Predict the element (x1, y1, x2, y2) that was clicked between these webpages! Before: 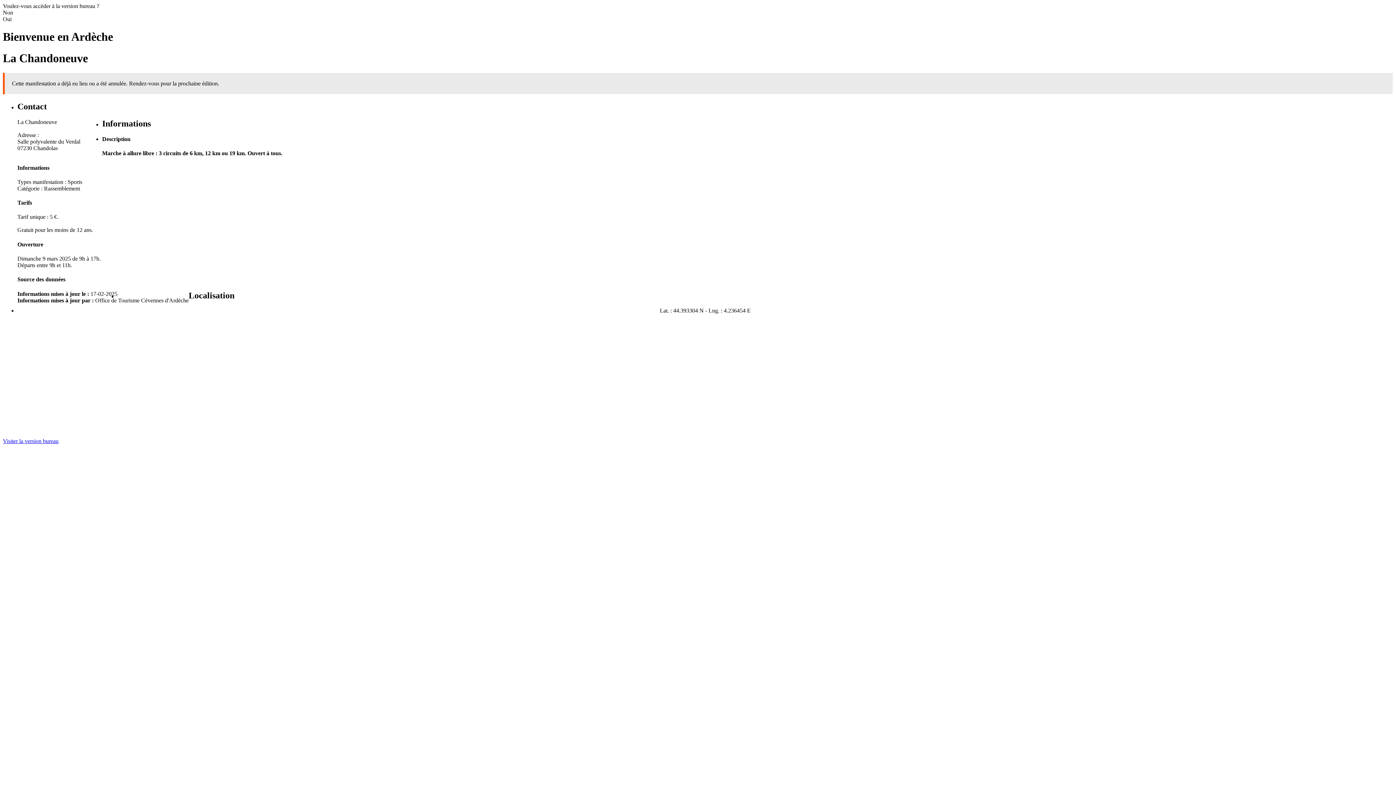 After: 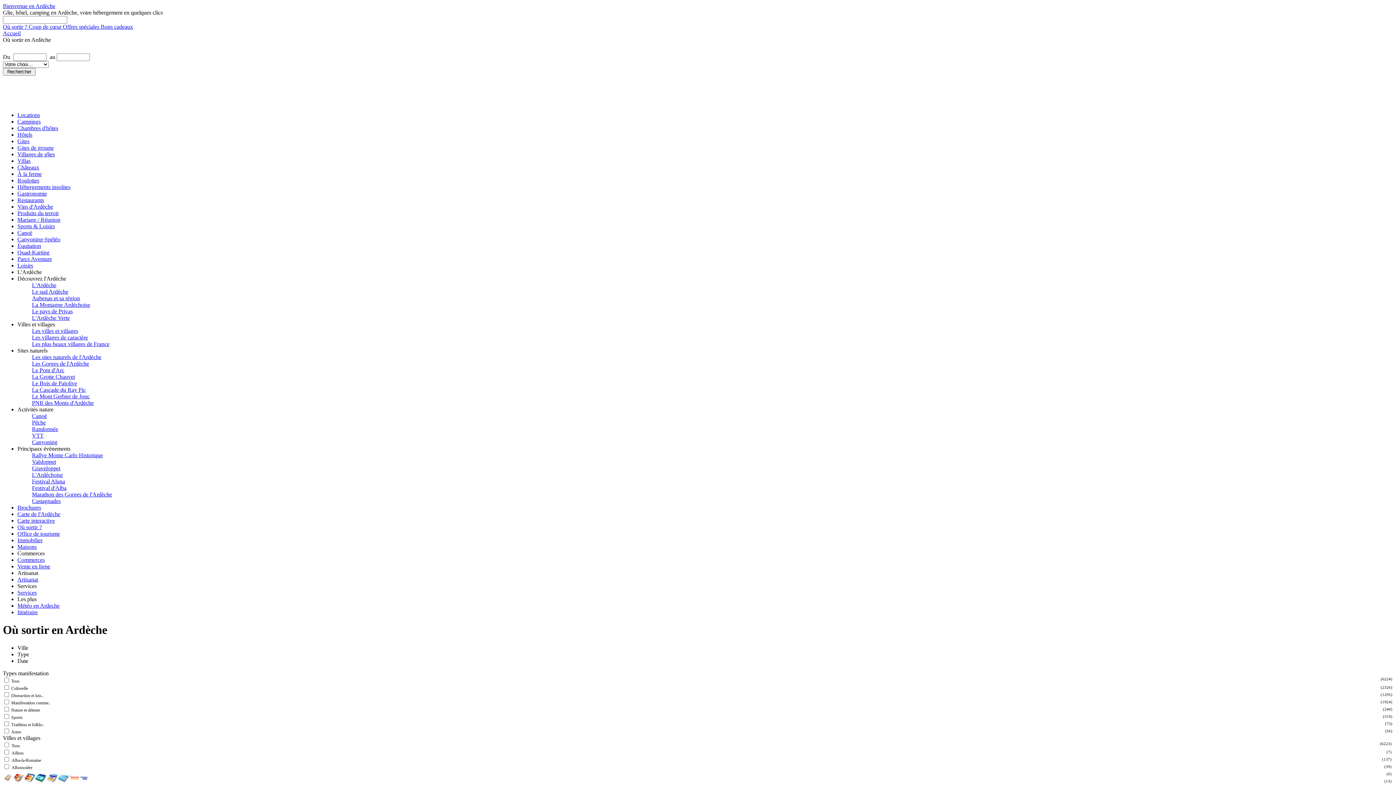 Action: bbox: (2, 438, 58, 444) label: Visiter la version bureau